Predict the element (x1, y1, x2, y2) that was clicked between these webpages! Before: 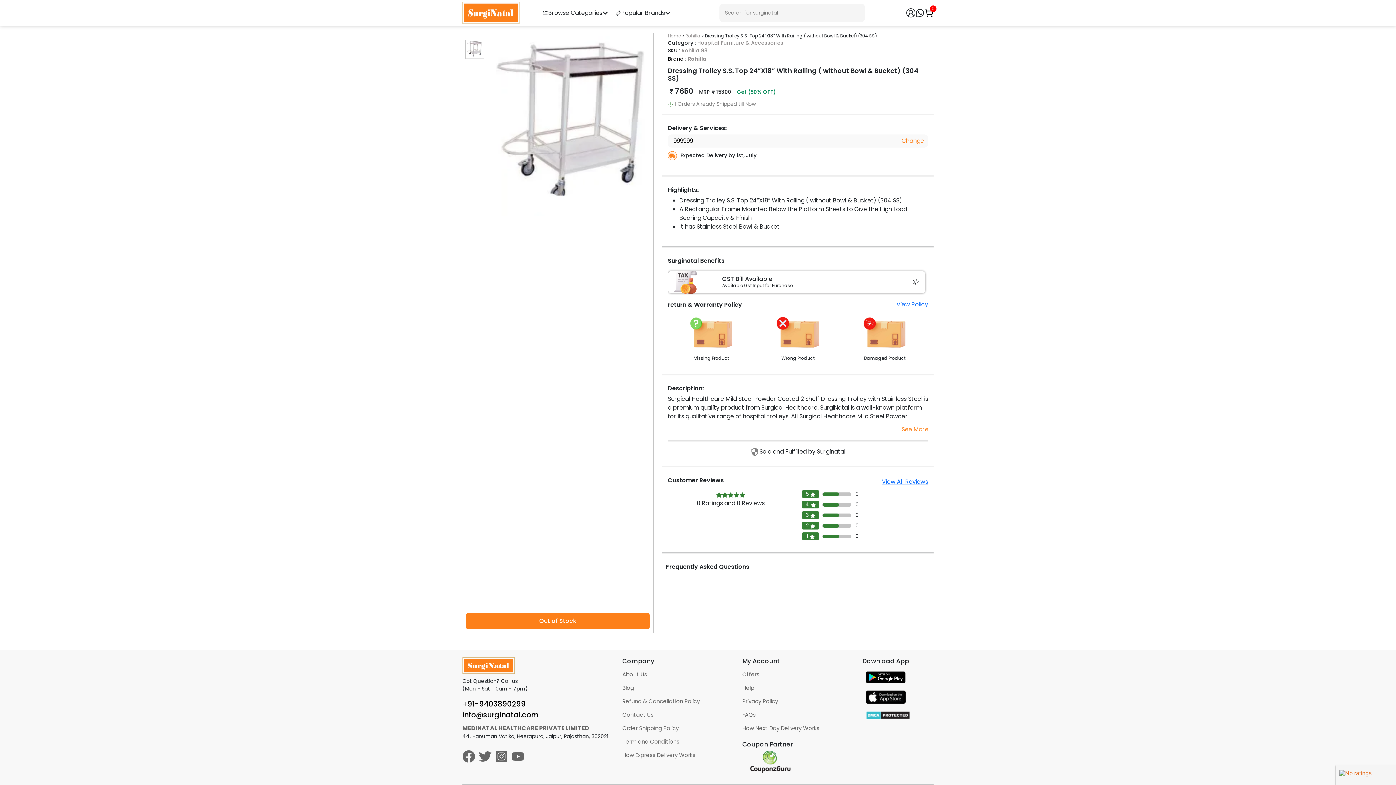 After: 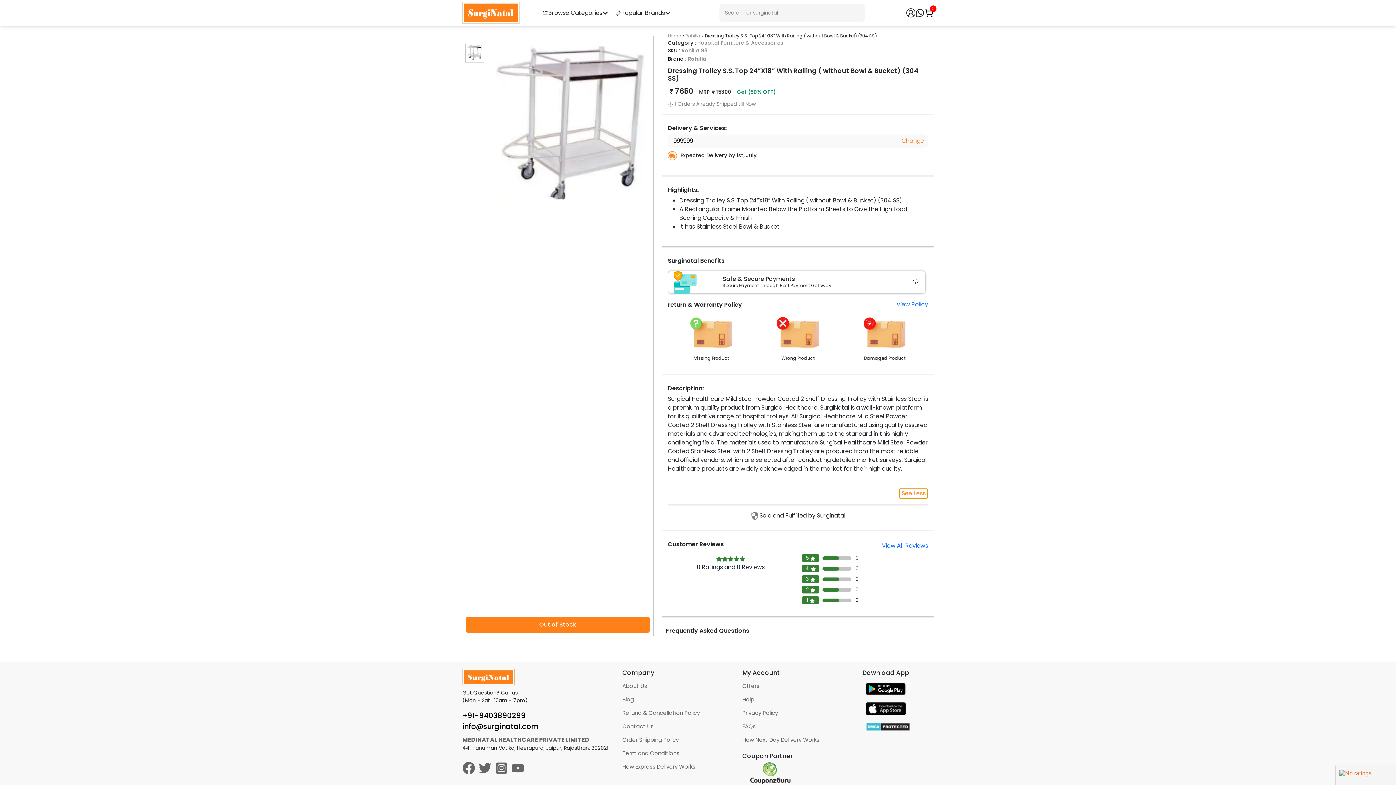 Action: bbox: (899, 425, 930, 434) label: See More